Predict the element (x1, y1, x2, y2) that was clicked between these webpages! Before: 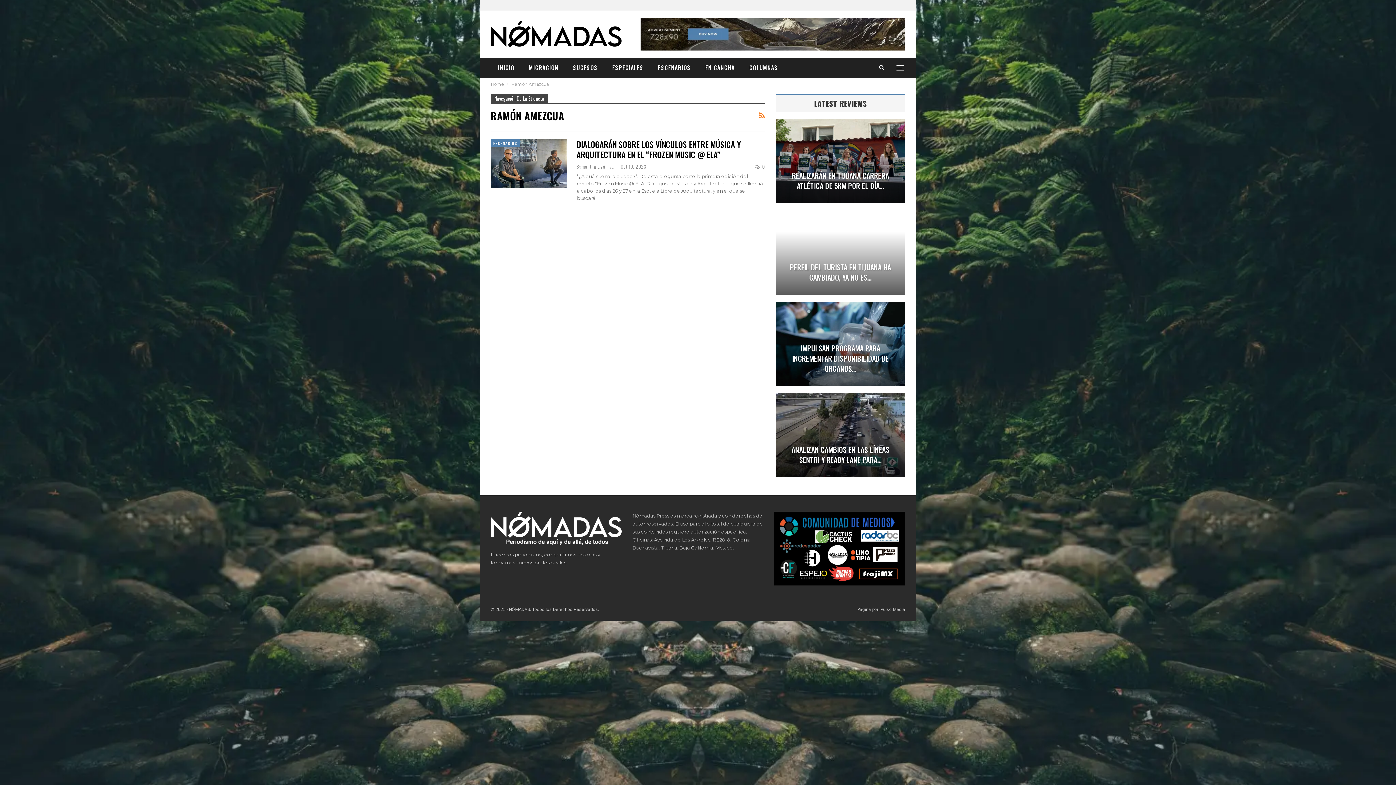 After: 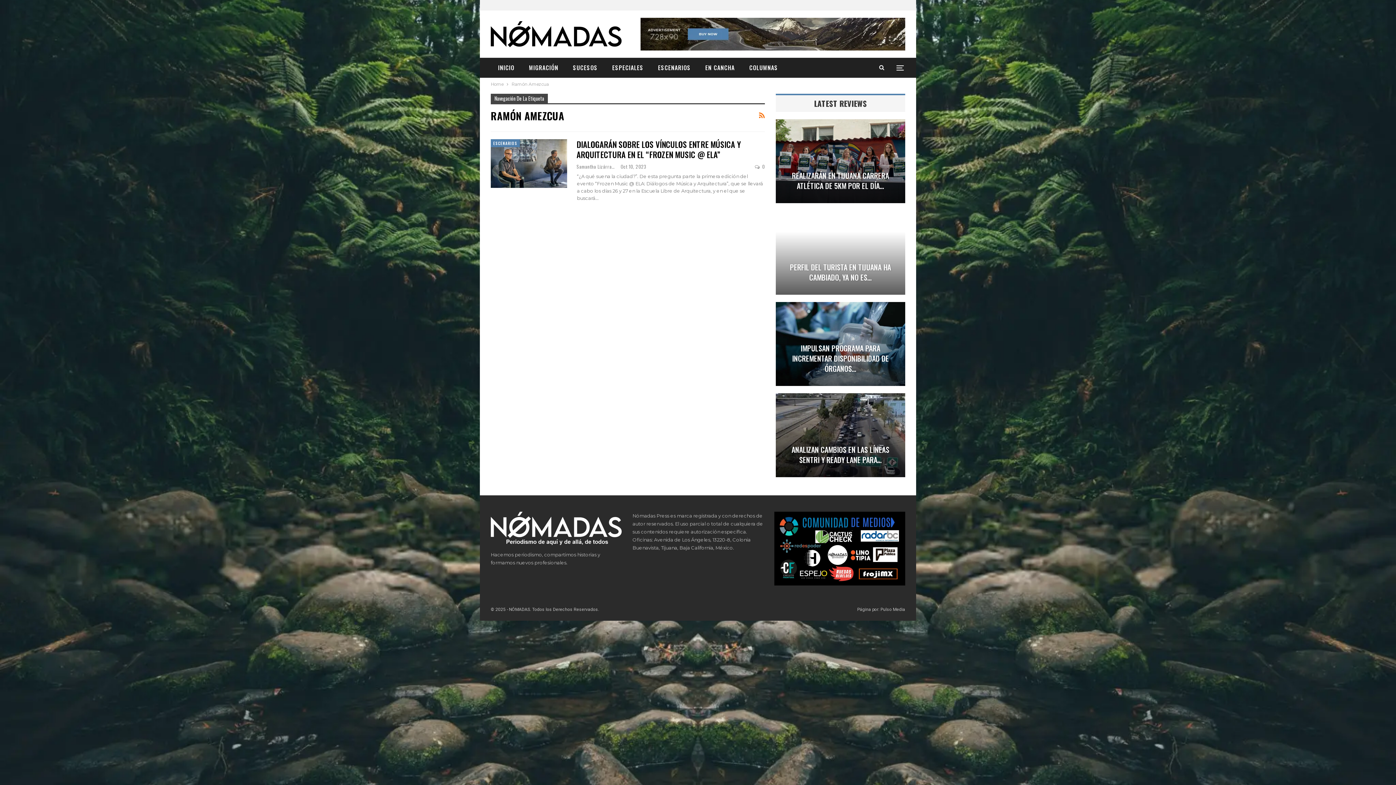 Action: bbox: (490, 522, 621, 533)